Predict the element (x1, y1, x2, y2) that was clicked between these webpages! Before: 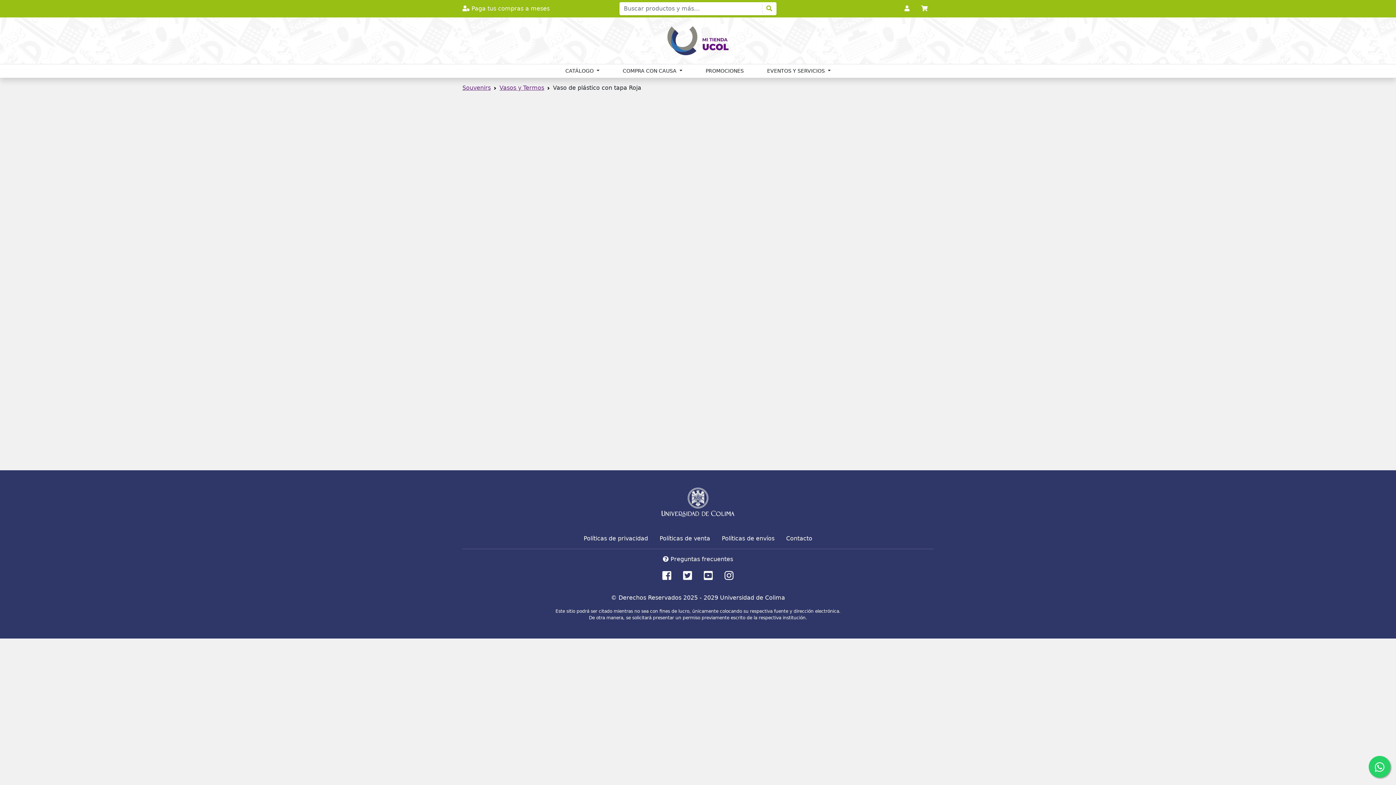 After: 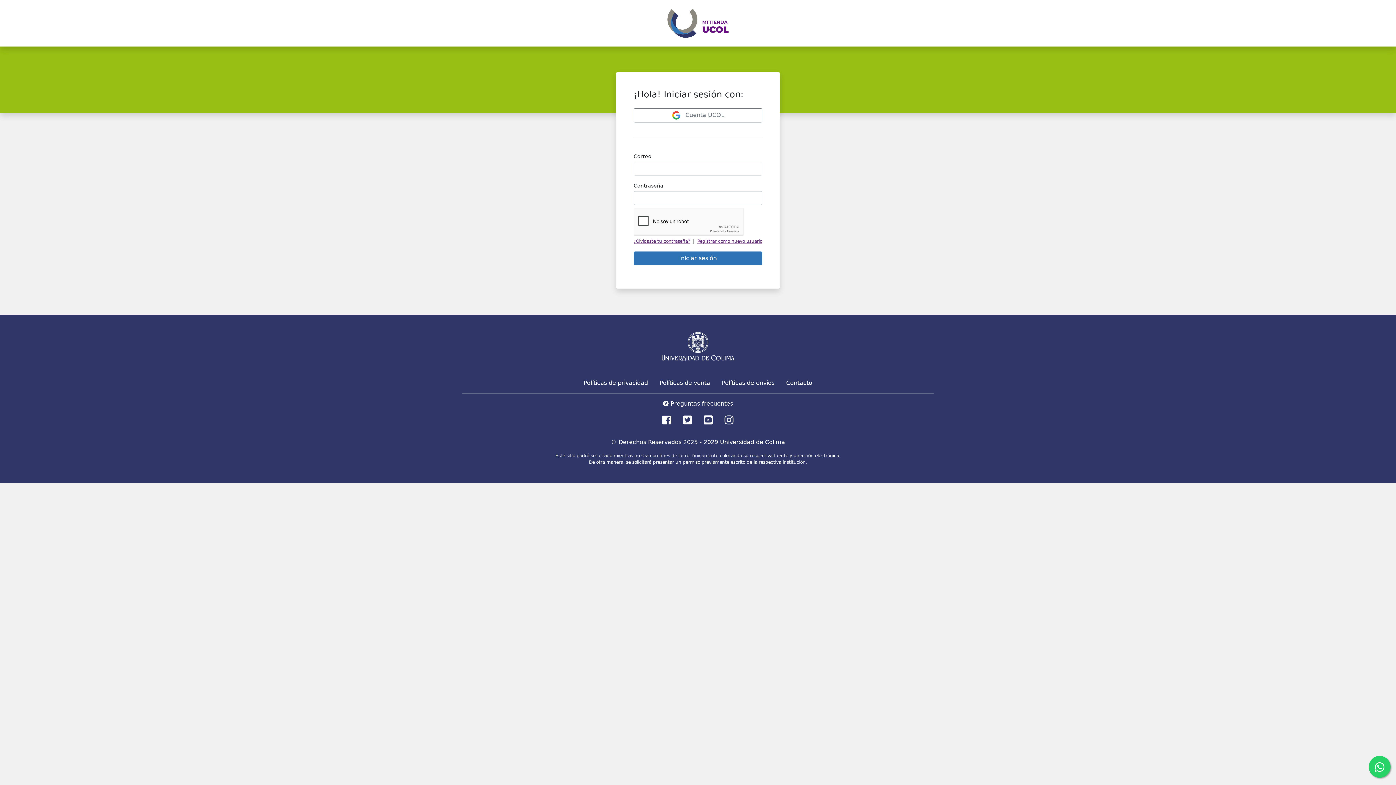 Action: bbox: (904, 1, 909, 16)